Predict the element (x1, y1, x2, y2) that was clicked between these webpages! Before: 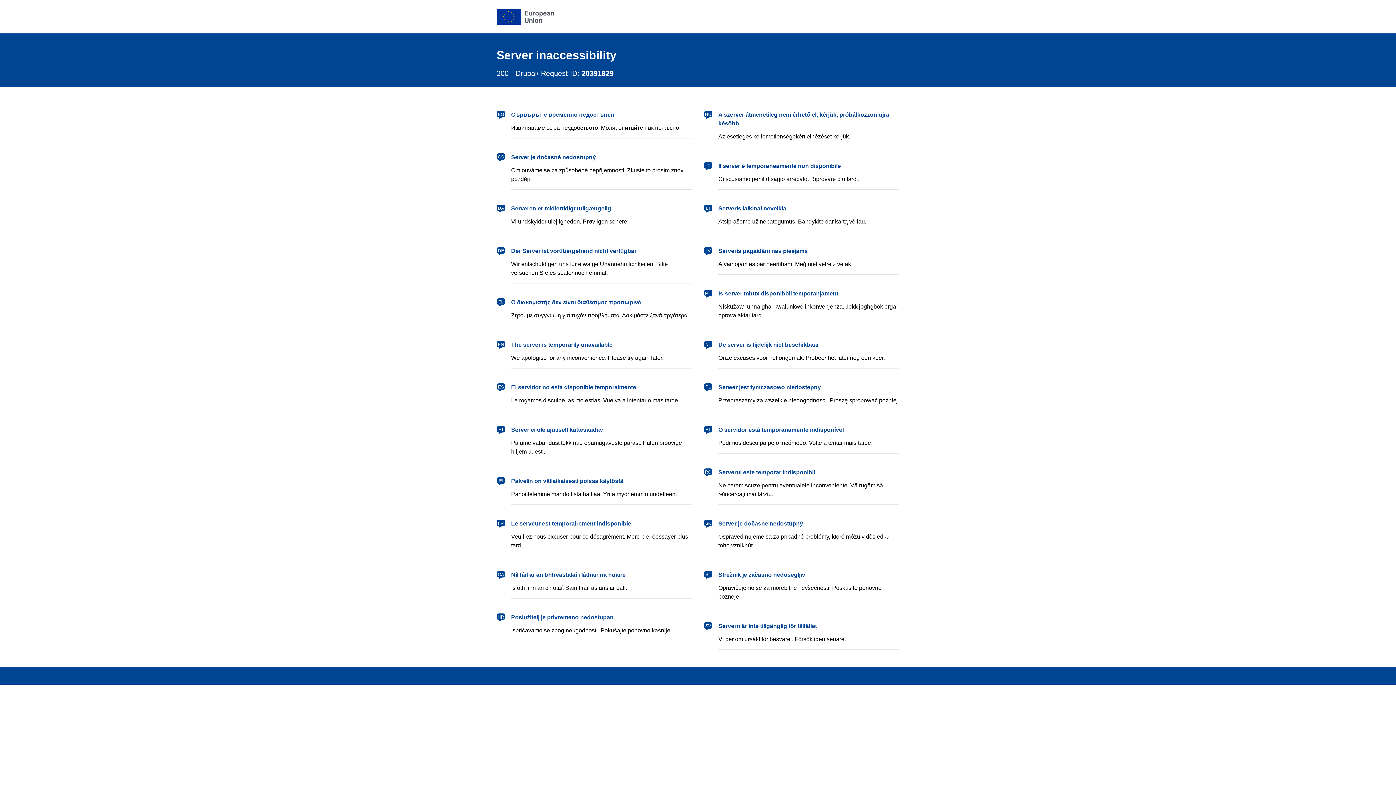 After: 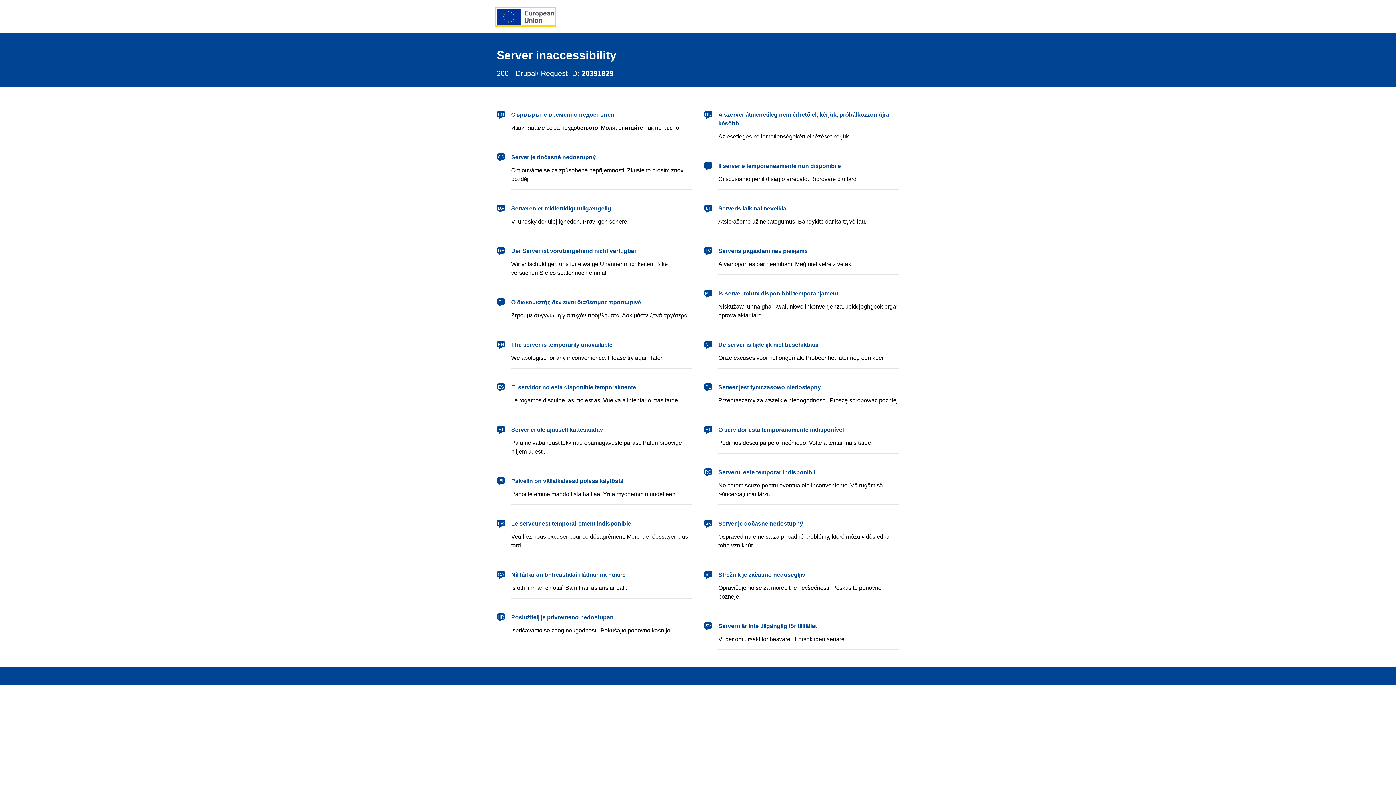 Action: label: European Union bbox: (496, 8, 554, 24)